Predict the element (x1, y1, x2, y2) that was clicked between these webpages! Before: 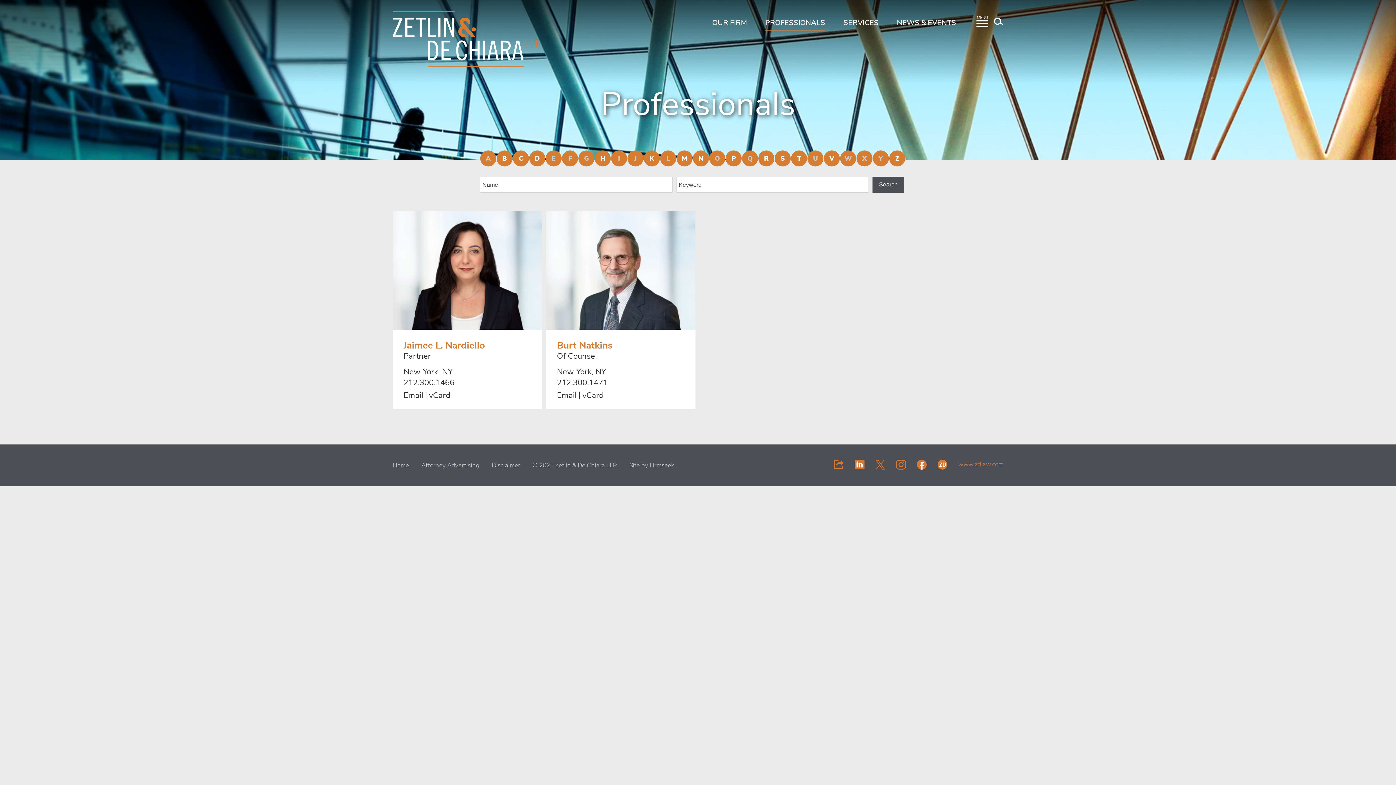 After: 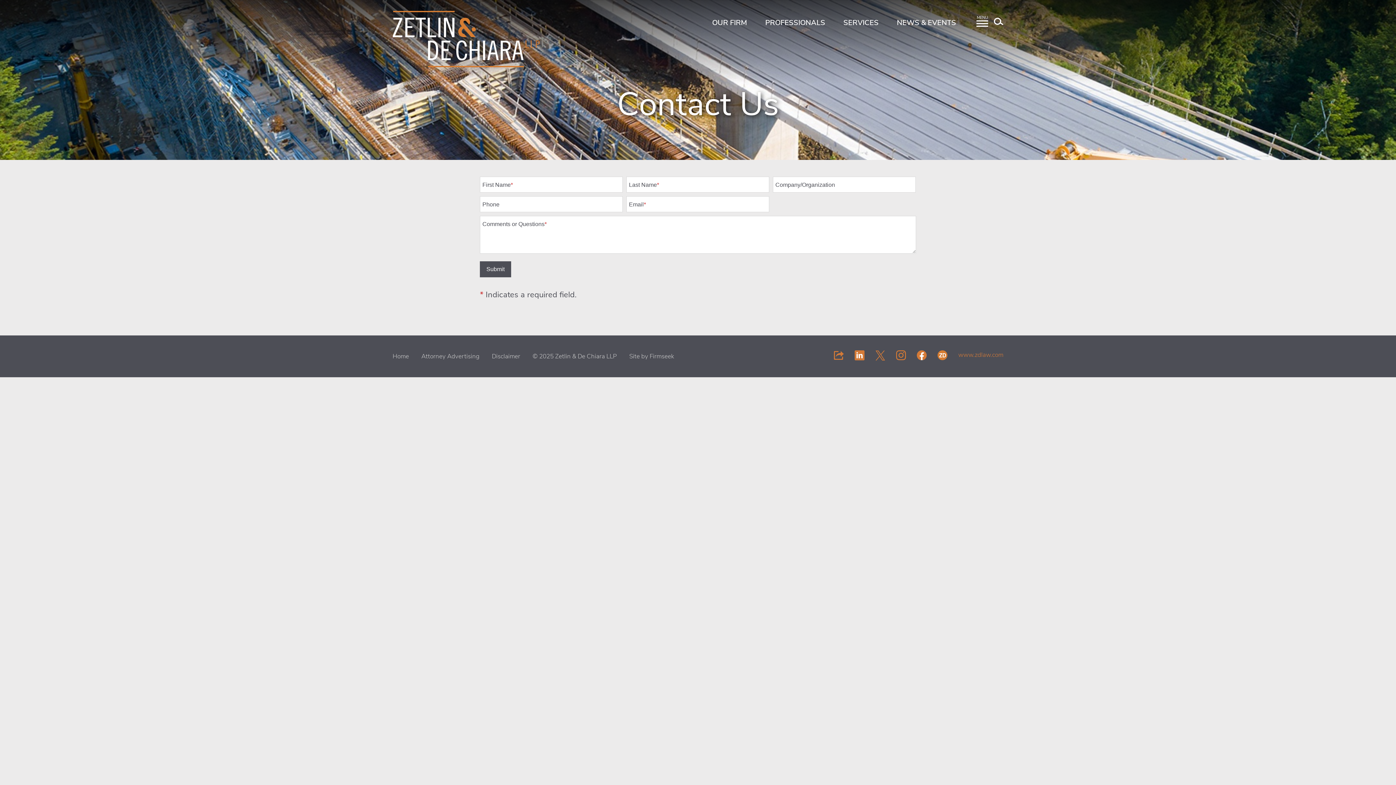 Action: bbox: (937, 459, 947, 469)